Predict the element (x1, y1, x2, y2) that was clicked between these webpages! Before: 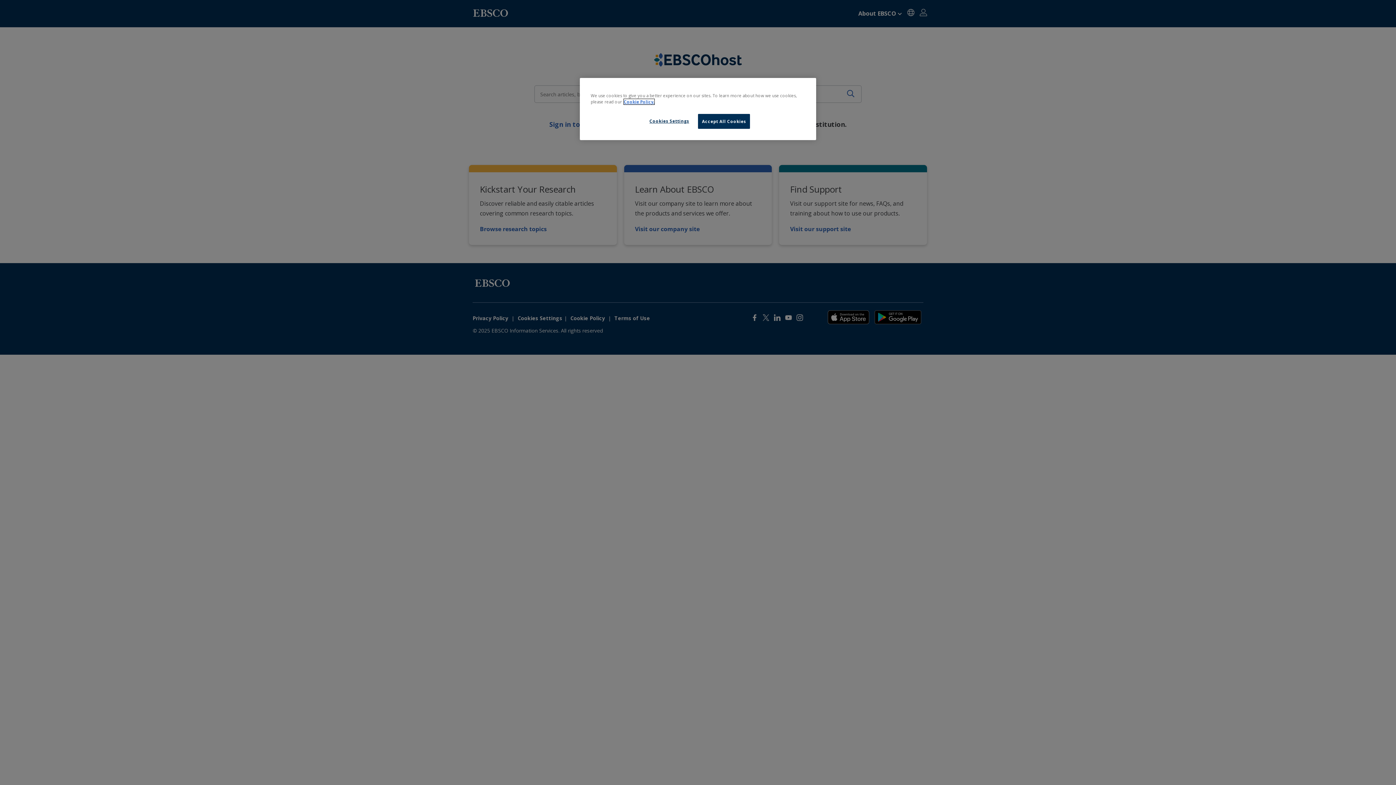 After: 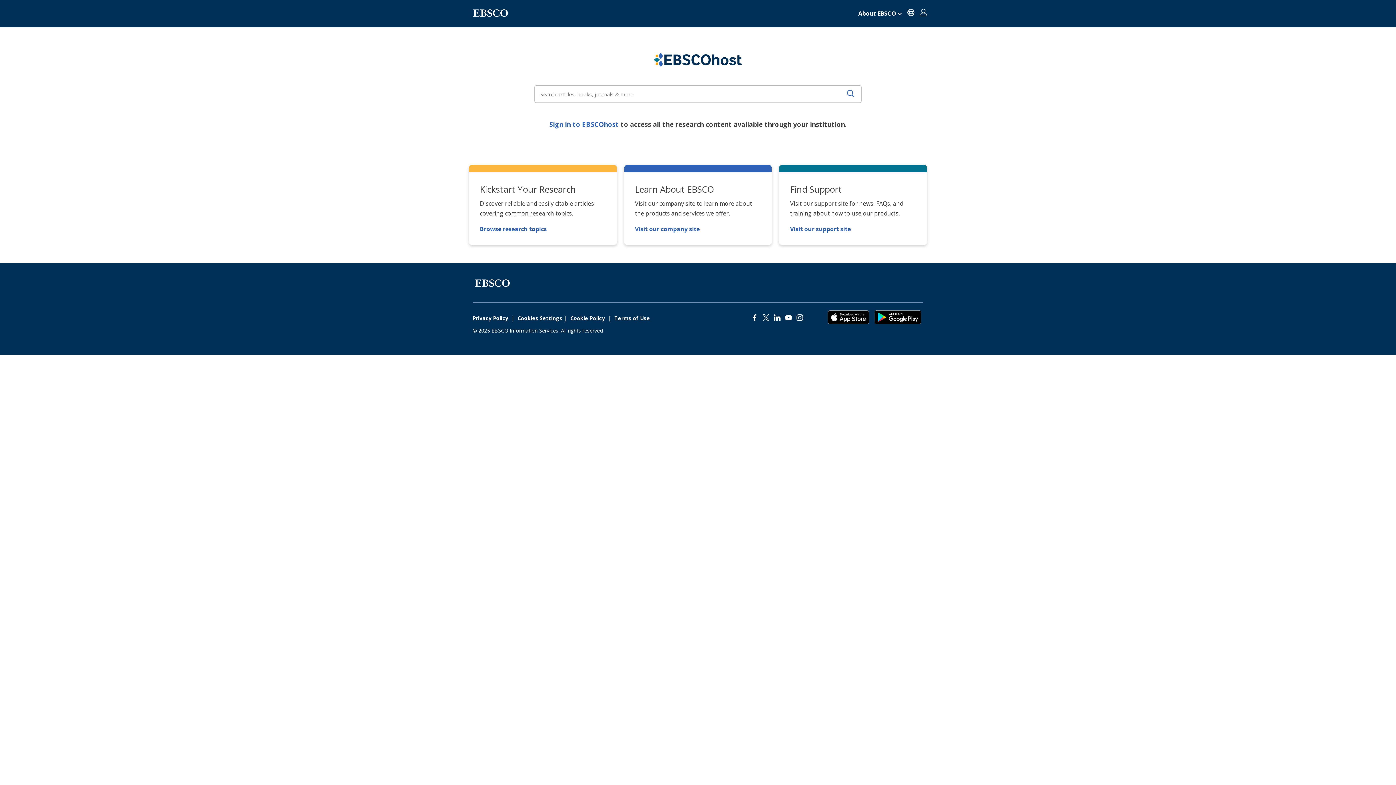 Action: label: Accept All Cookies bbox: (698, 114, 750, 128)